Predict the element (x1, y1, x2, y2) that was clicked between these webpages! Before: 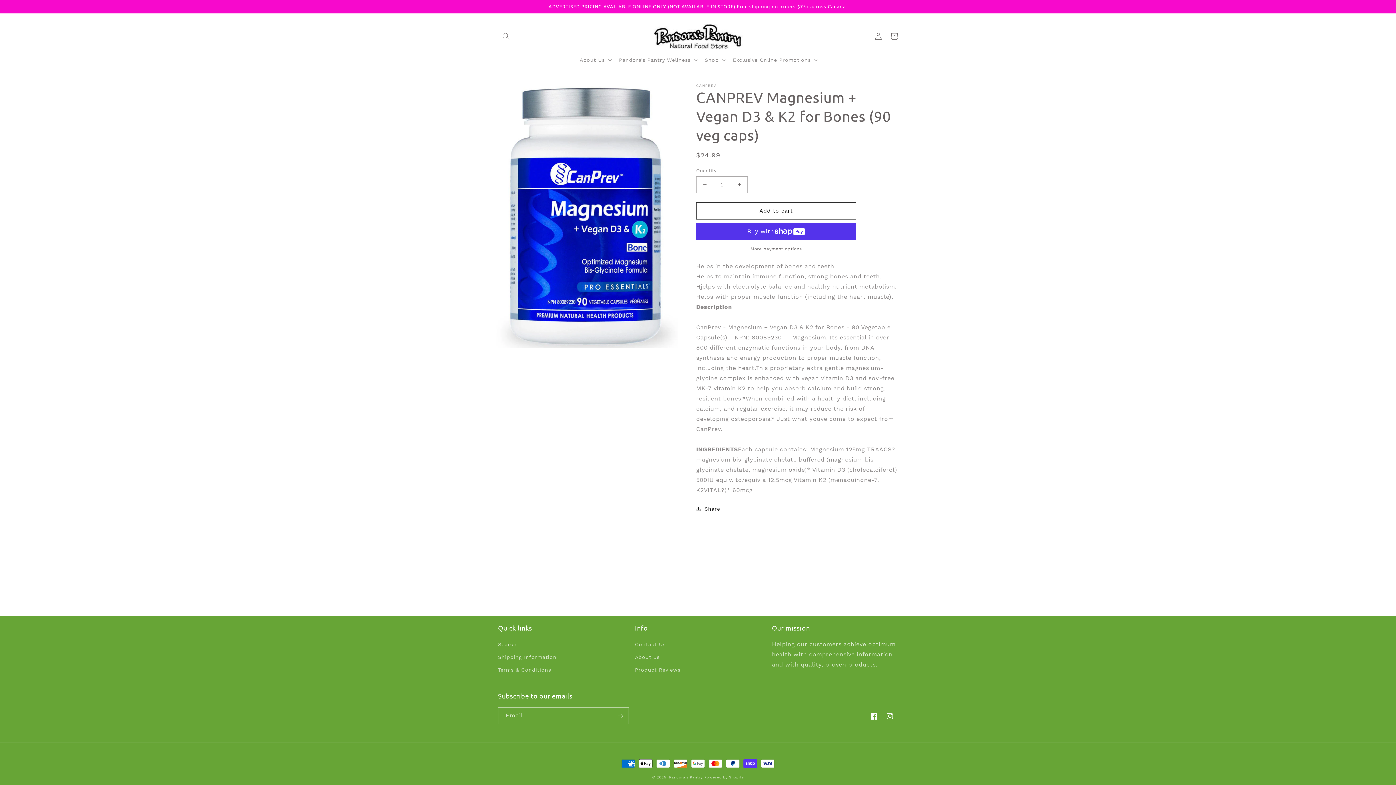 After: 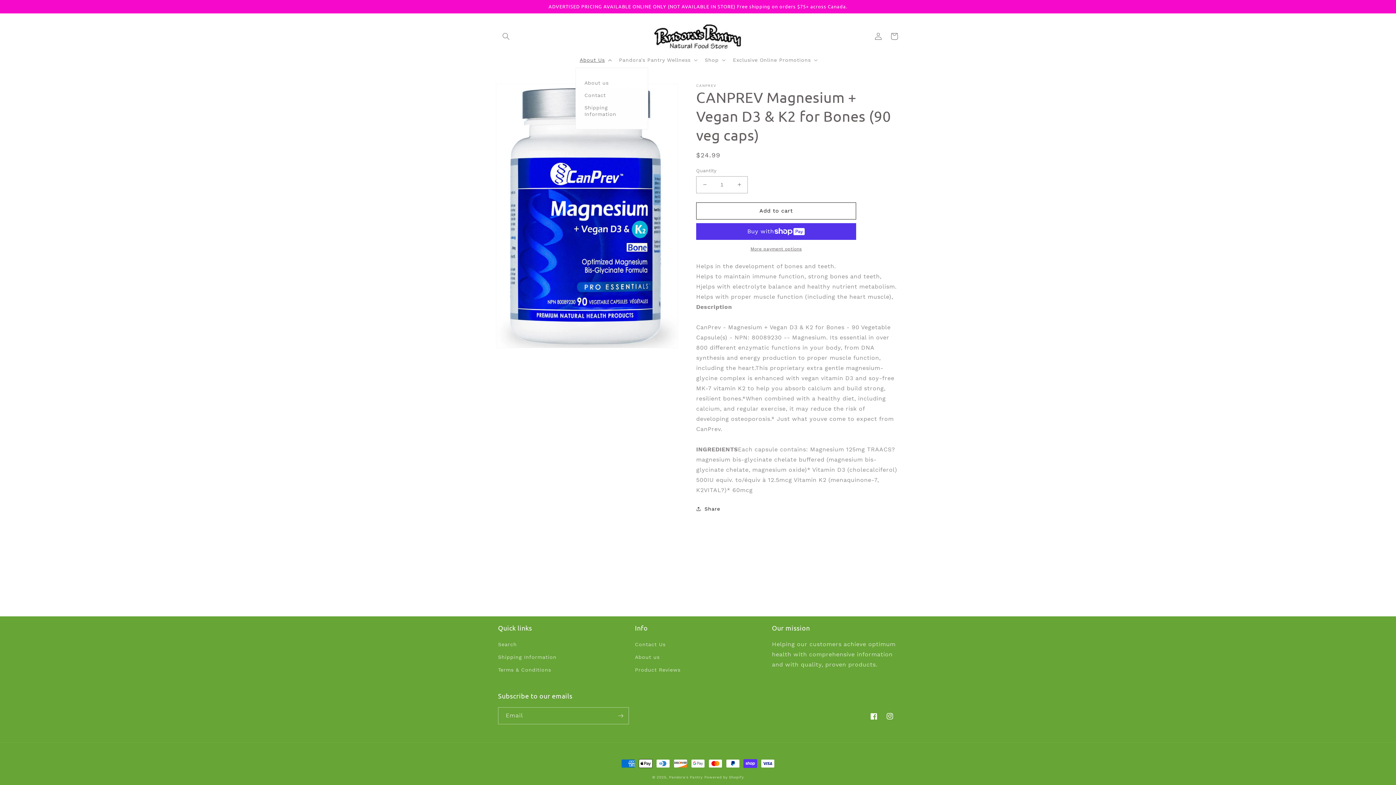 Action: bbox: (575, 52, 614, 67) label: About Us